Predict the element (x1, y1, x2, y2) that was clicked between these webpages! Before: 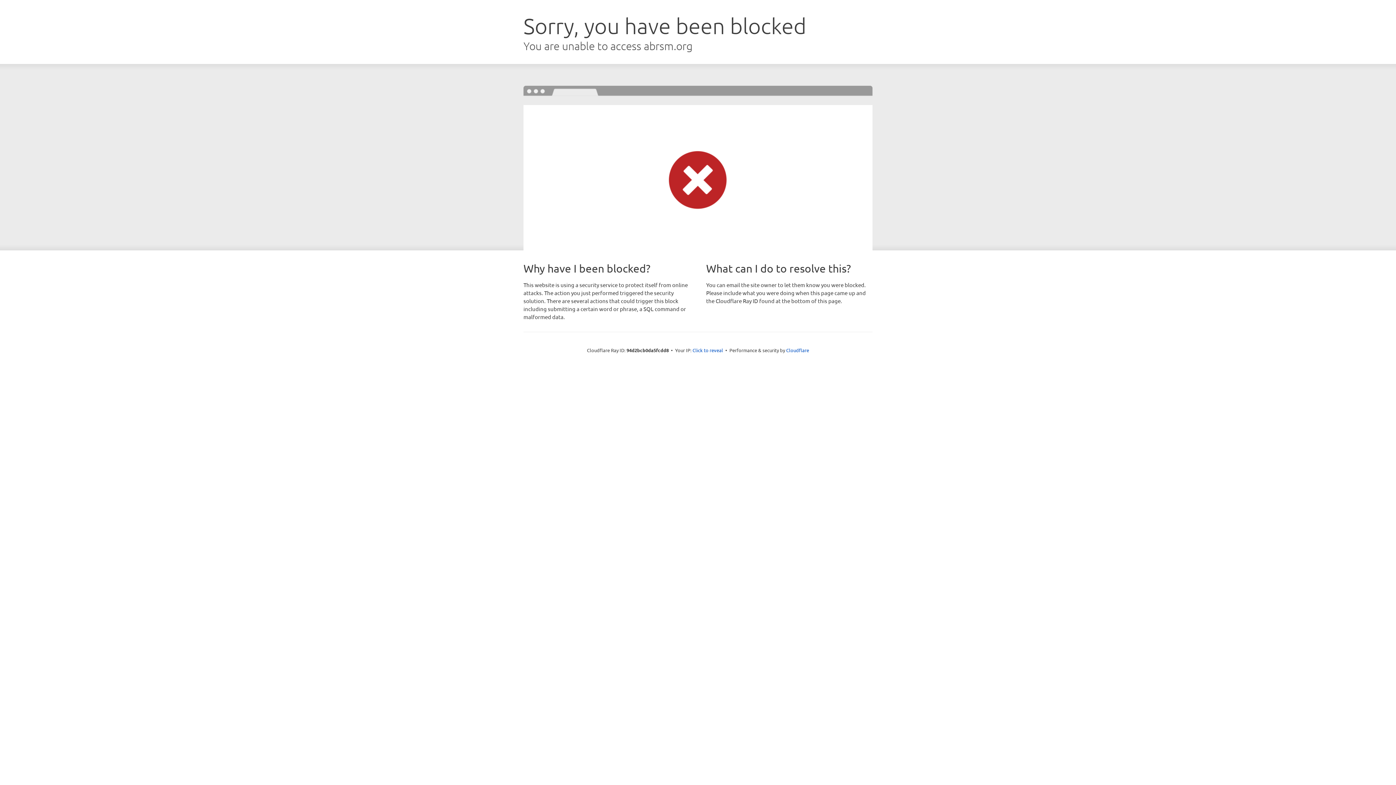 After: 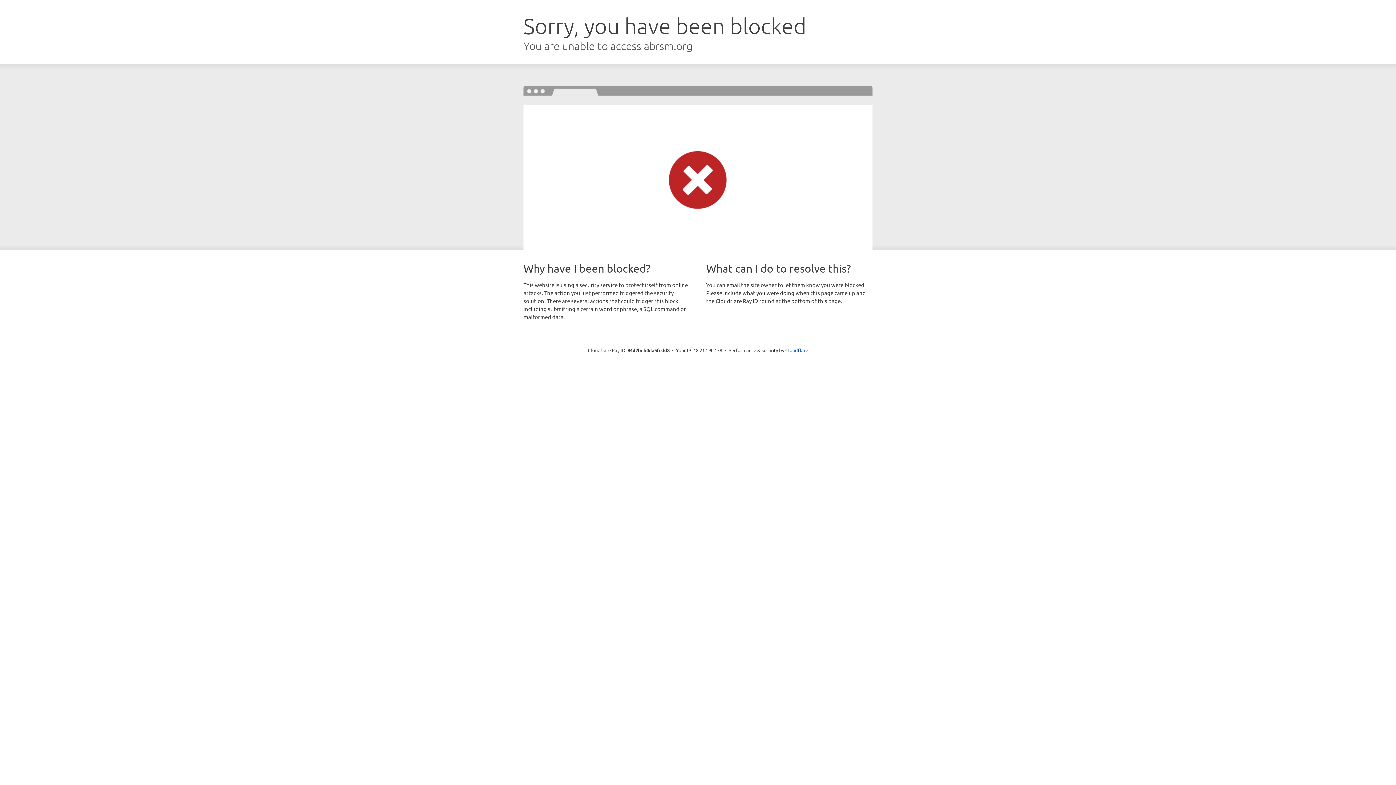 Action: label: Click to reveal bbox: (692, 346, 723, 353)